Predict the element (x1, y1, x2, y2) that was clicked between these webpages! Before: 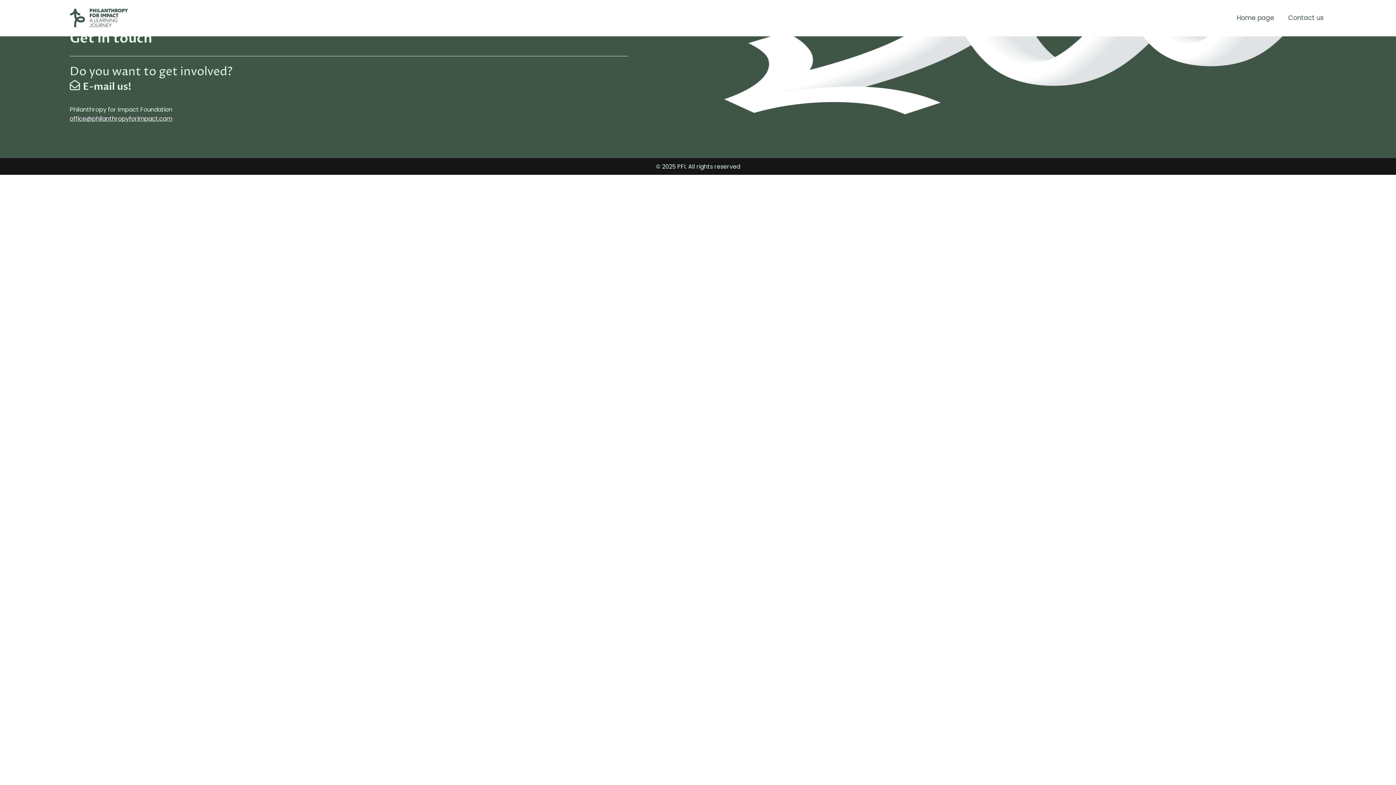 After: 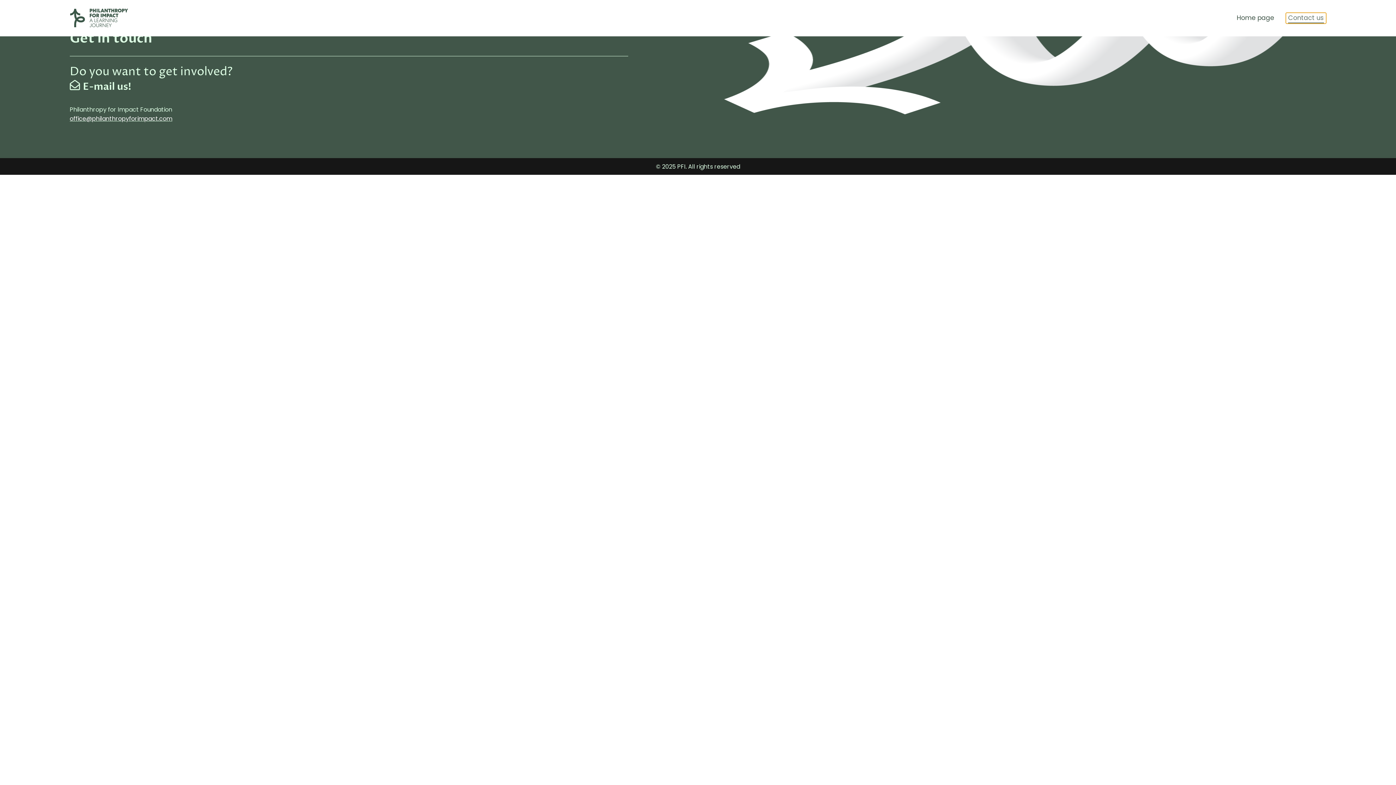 Action: bbox: (1286, 12, 1326, 23) label: Contact us